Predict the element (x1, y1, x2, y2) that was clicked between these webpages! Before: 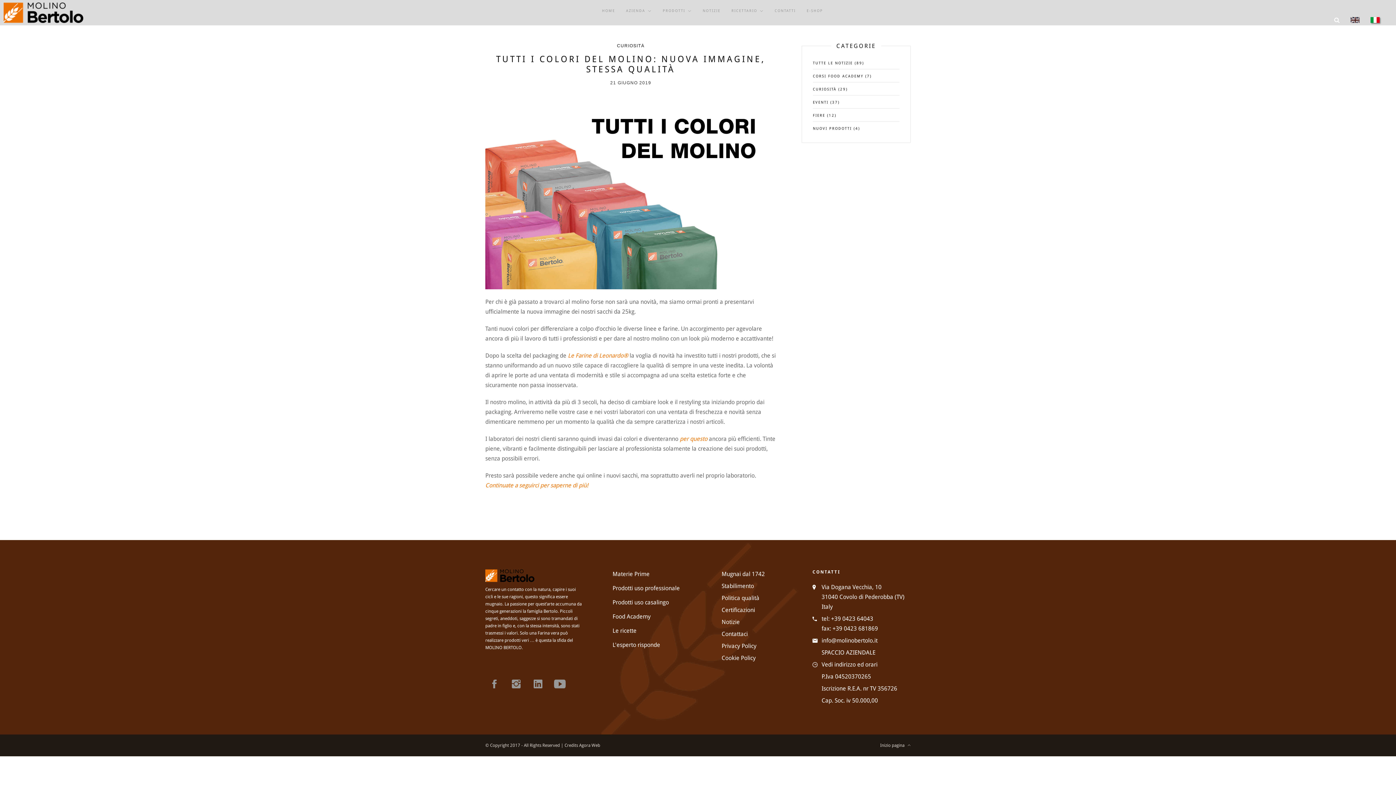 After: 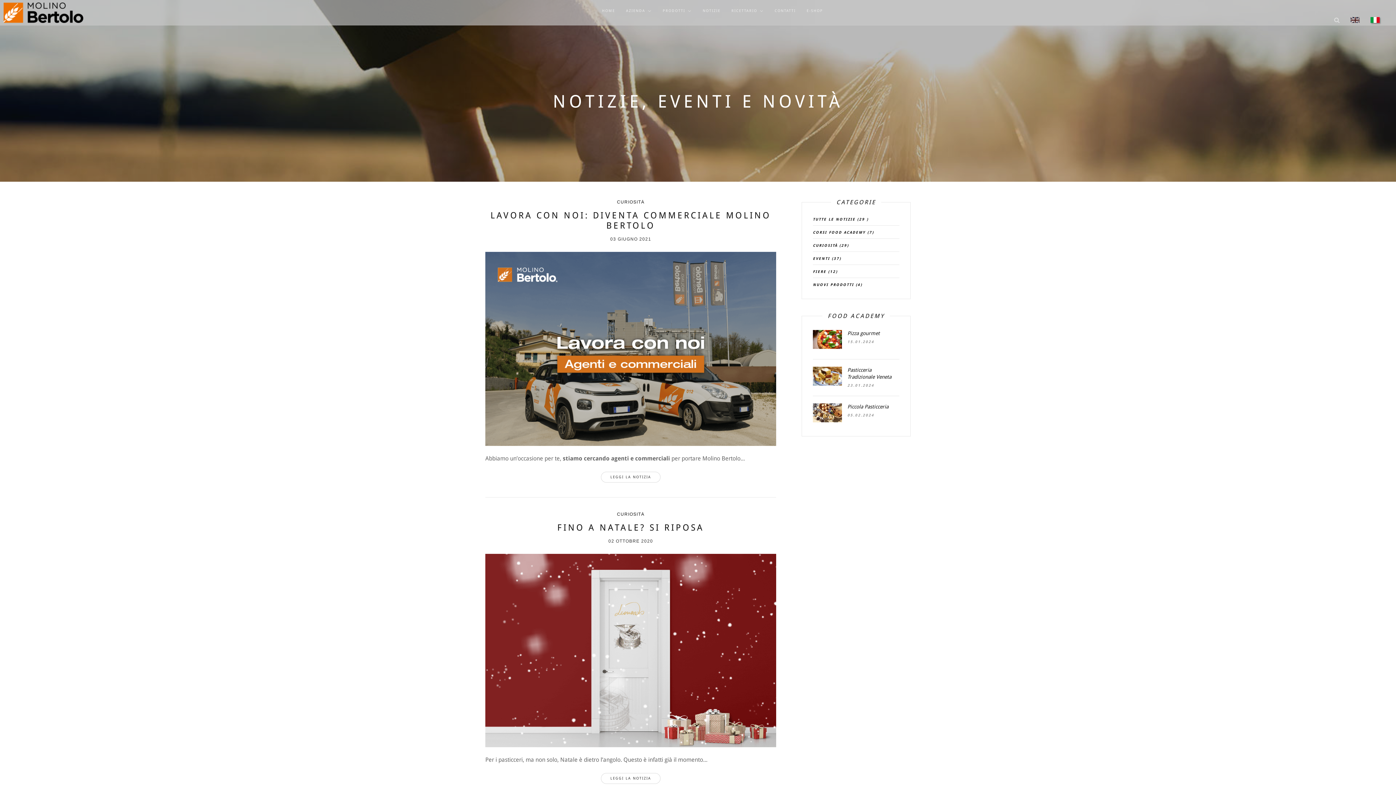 Action: label: CURIOSITÀ (29) bbox: (813, 87, 848, 91)